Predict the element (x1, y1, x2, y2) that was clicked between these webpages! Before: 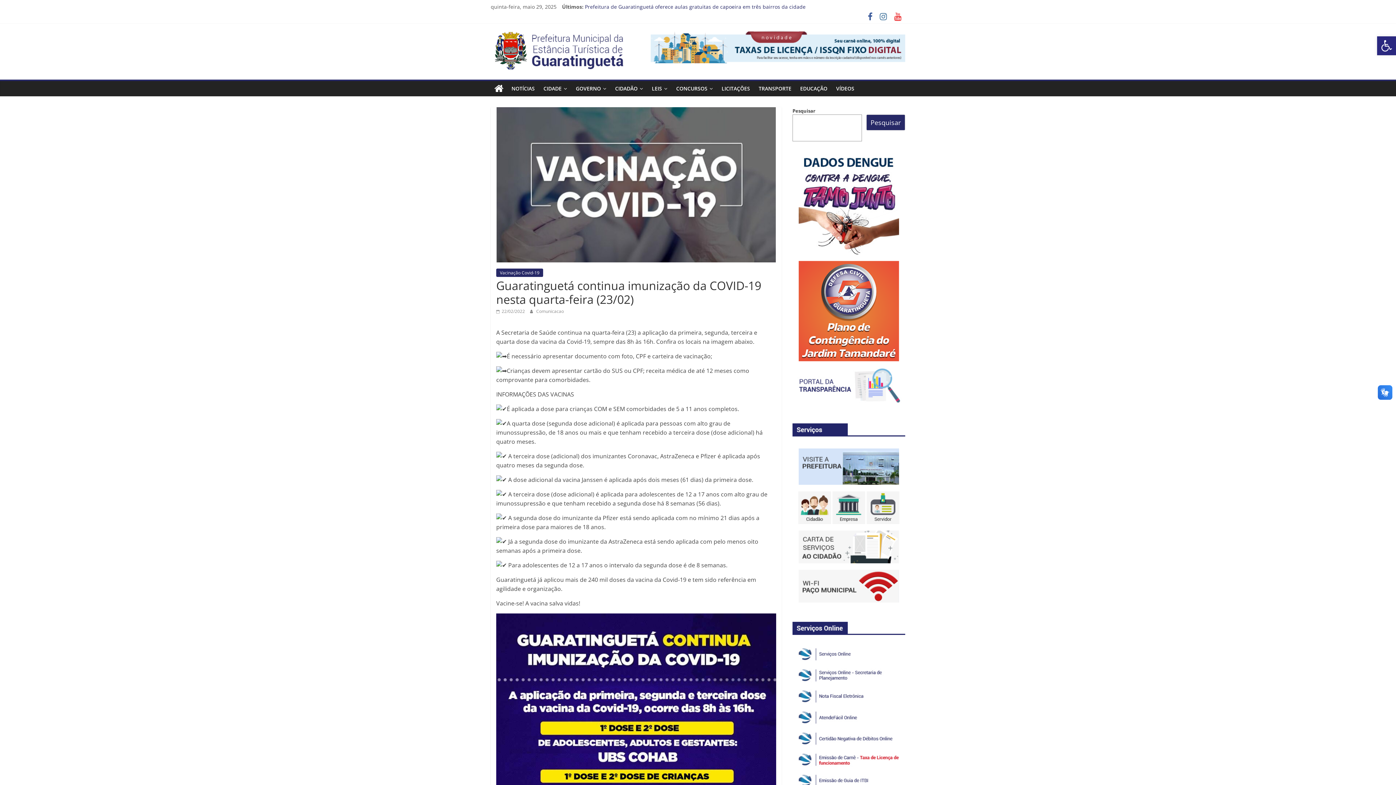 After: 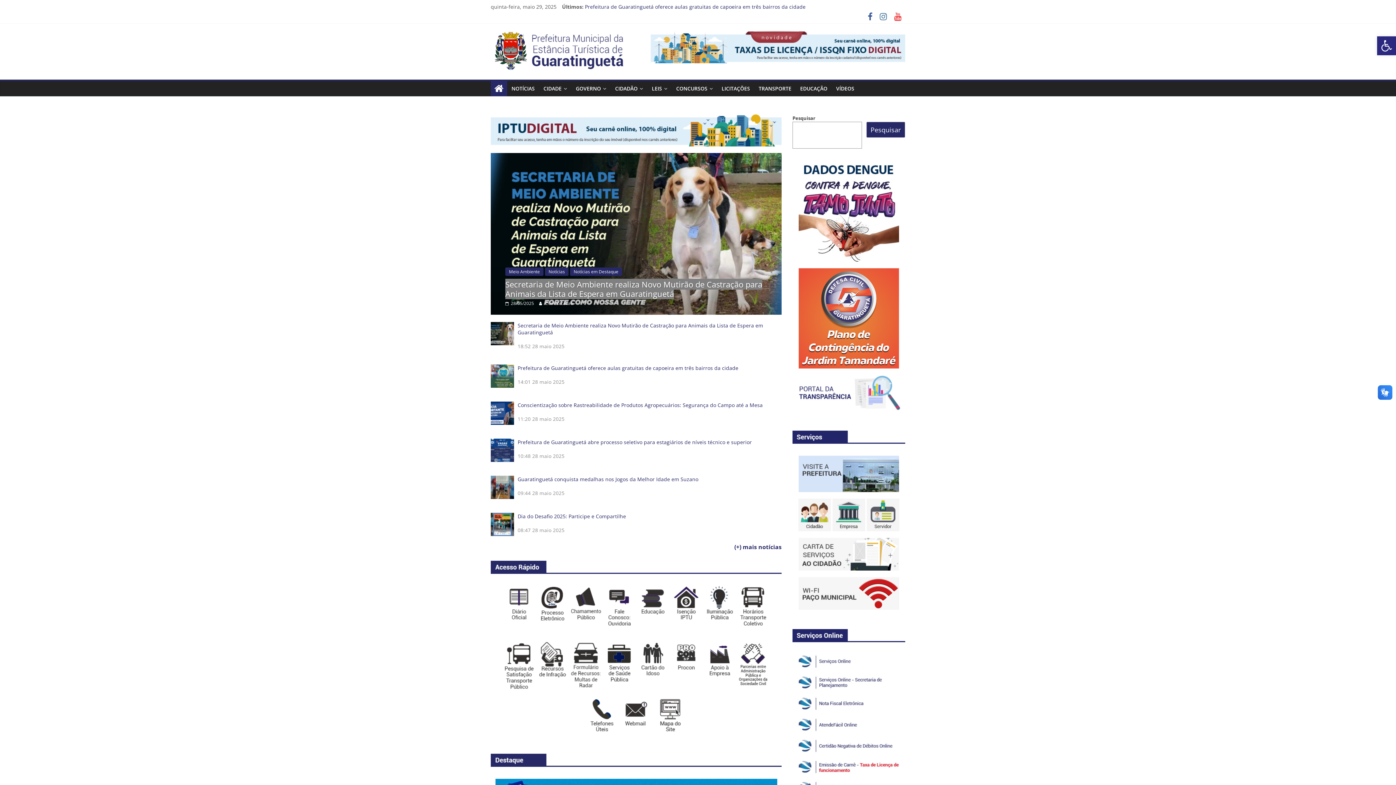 Action: bbox: (490, 81, 507, 96)